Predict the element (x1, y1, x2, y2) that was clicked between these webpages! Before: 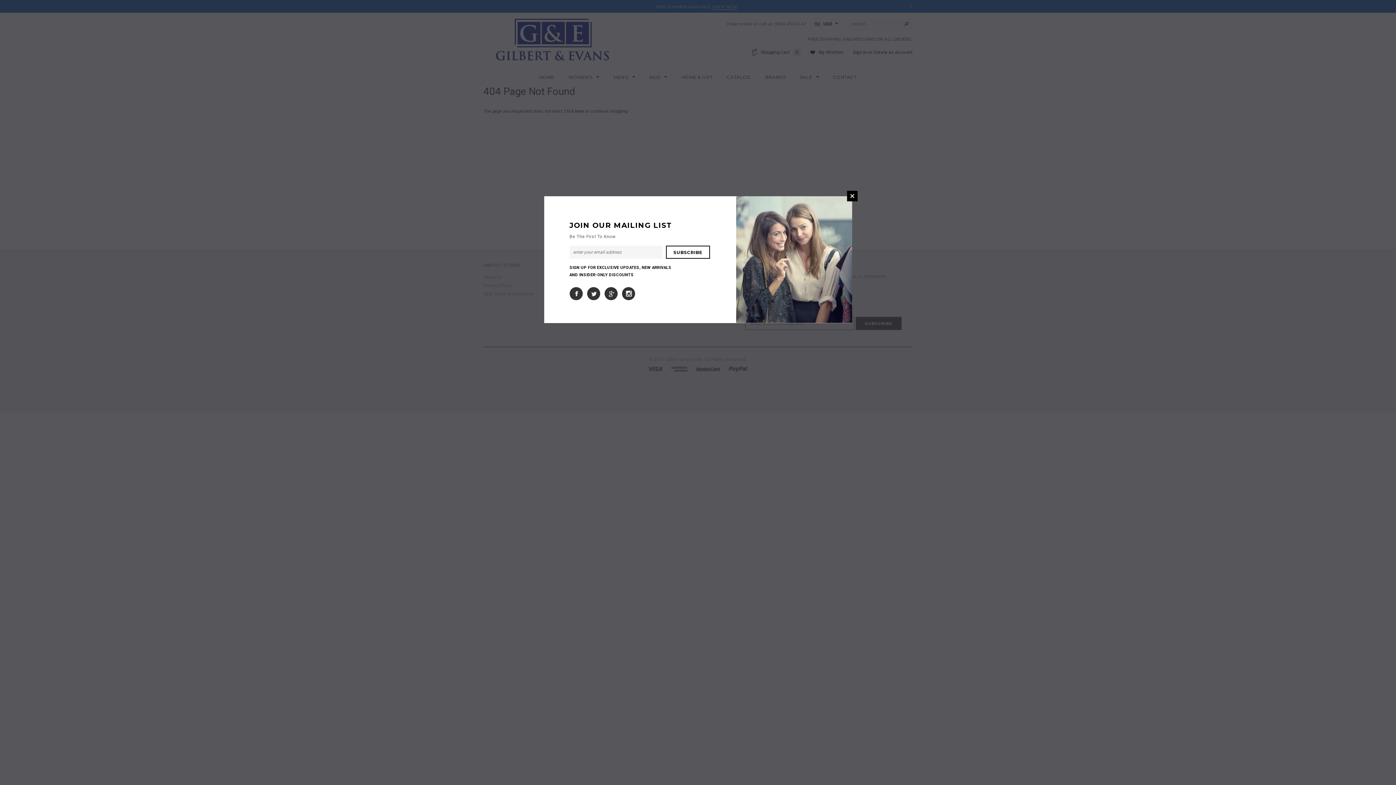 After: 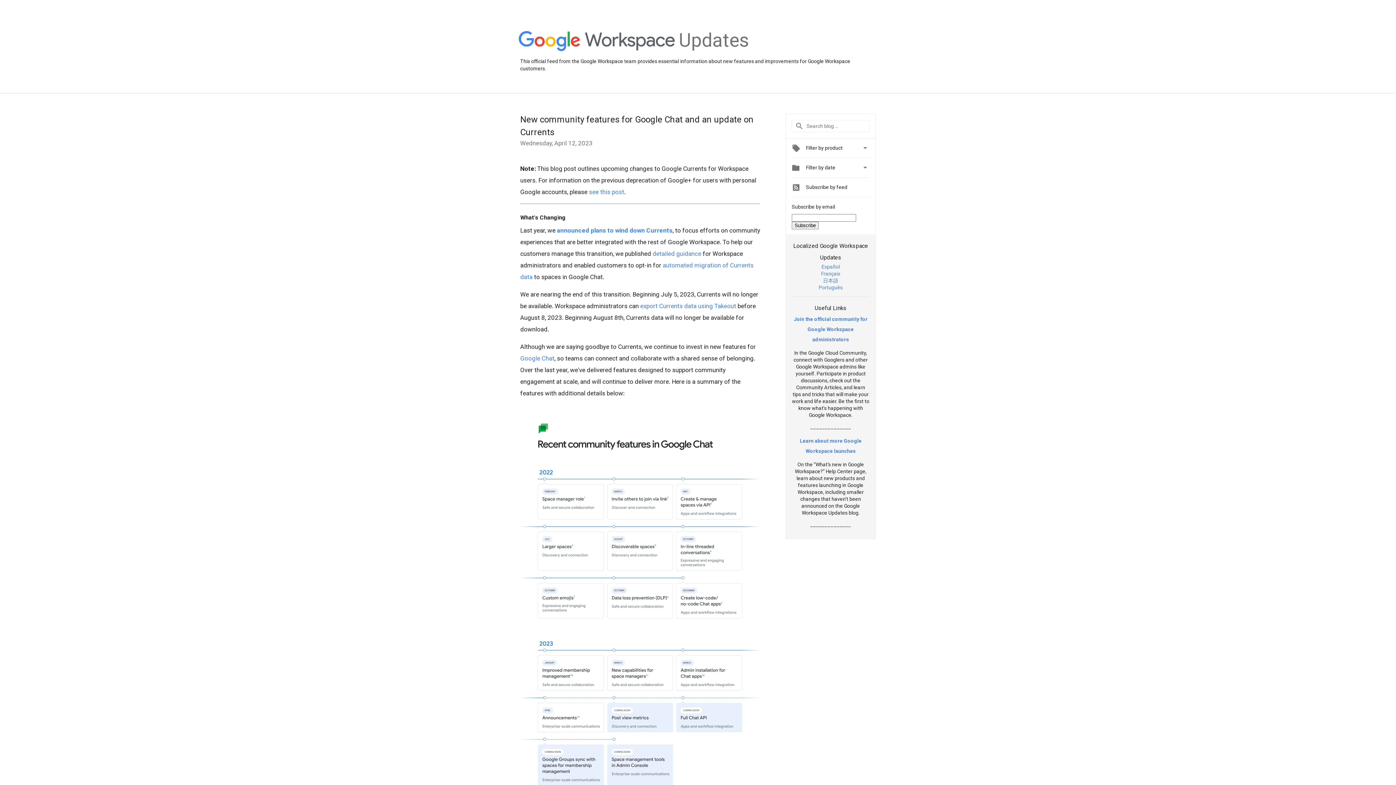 Action: bbox: (604, 287, 617, 300) label: Google +